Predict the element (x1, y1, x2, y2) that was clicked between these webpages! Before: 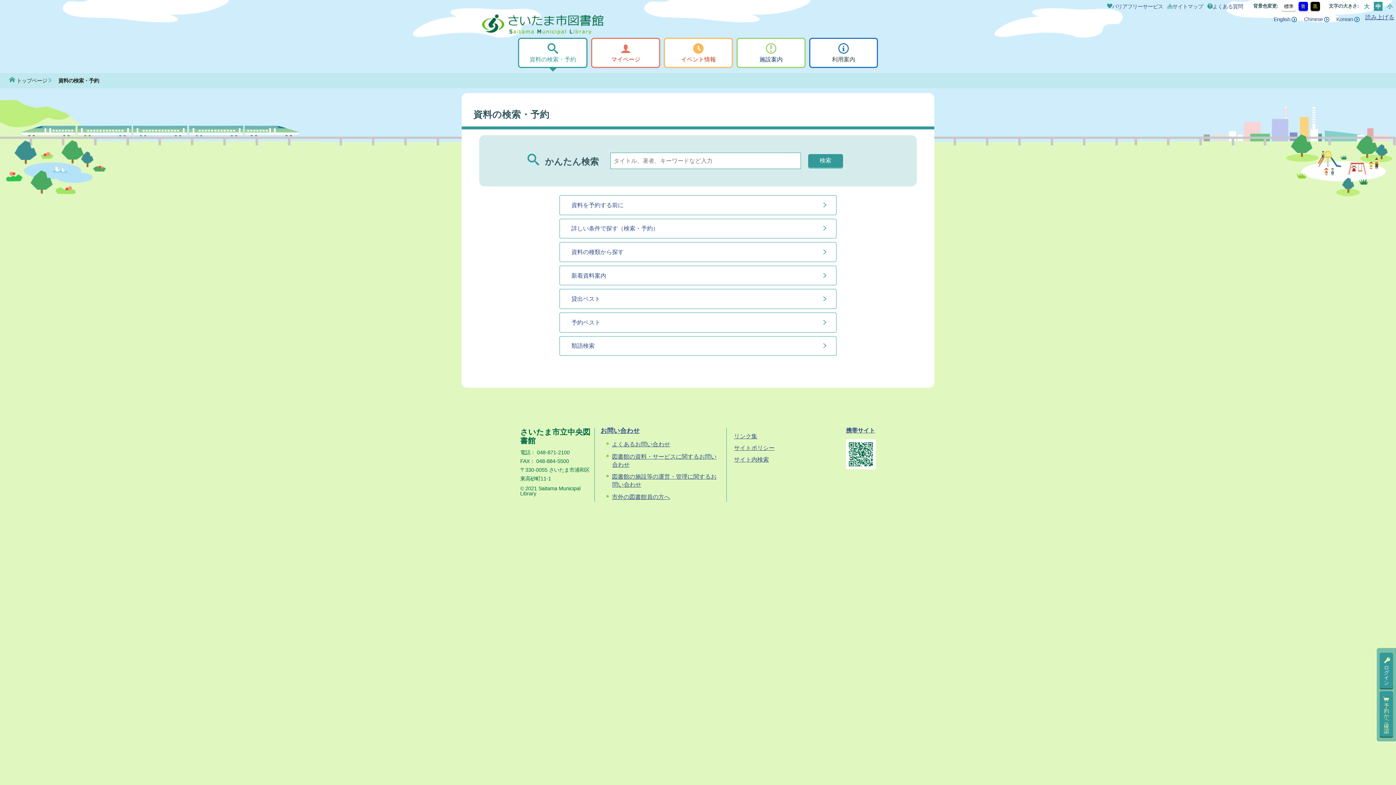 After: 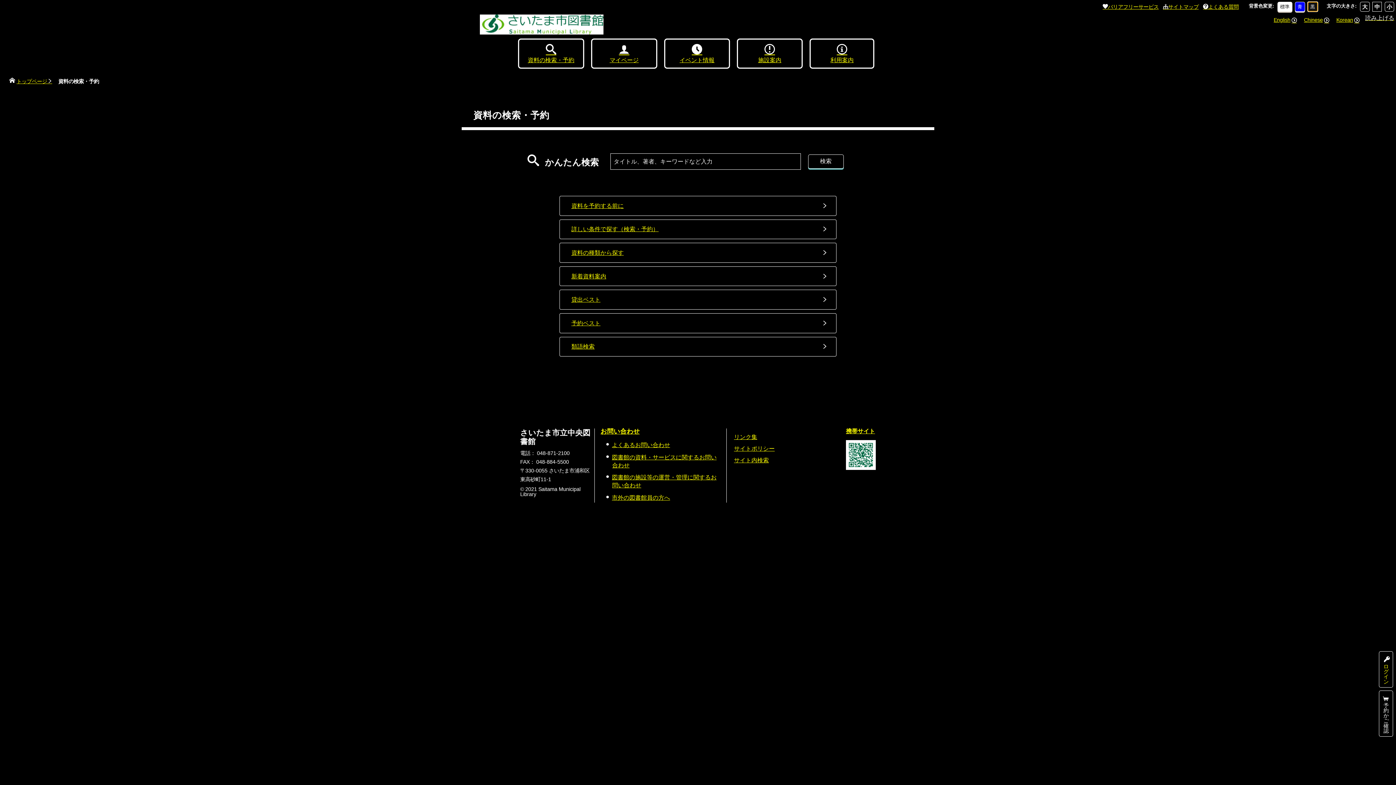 Action: label: 黒 bbox: (1310, 1, 1320, 11)